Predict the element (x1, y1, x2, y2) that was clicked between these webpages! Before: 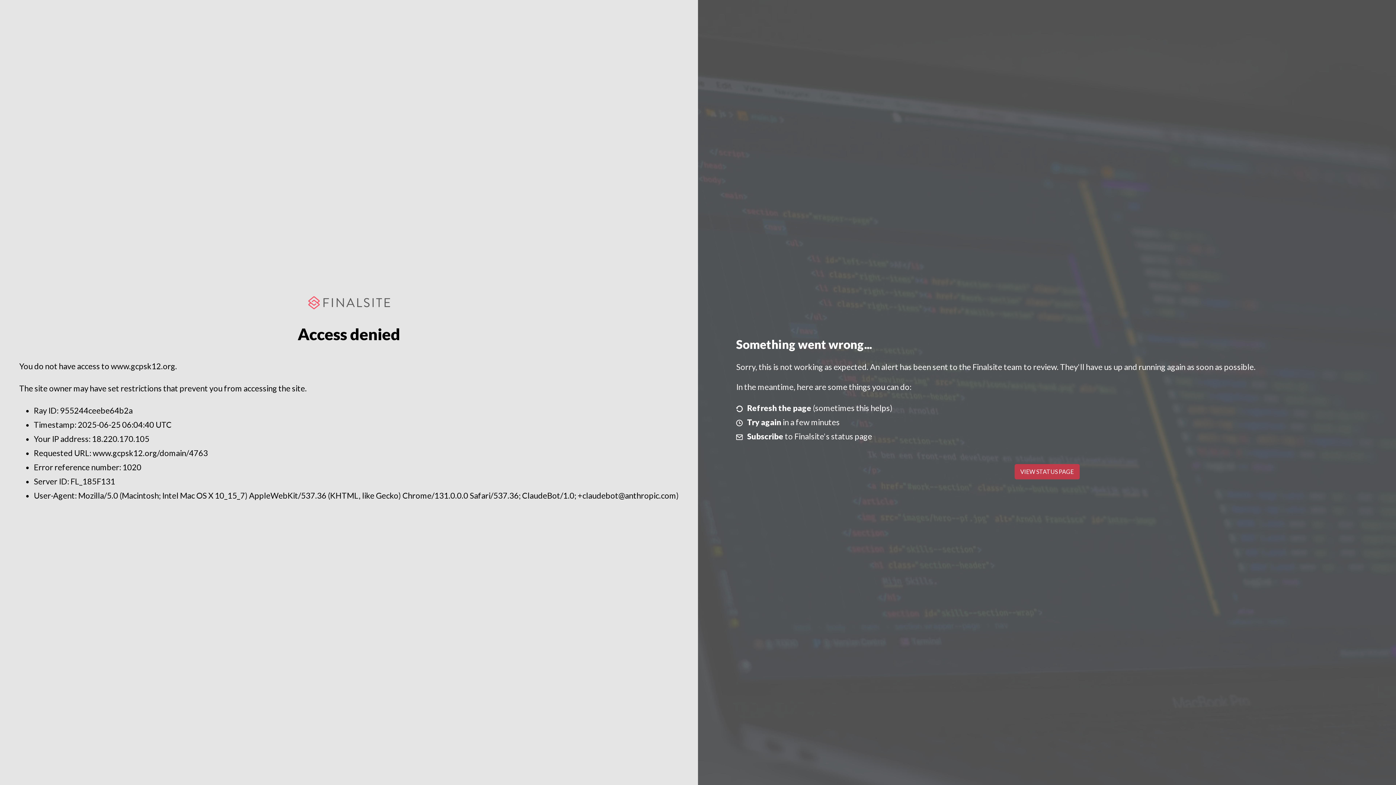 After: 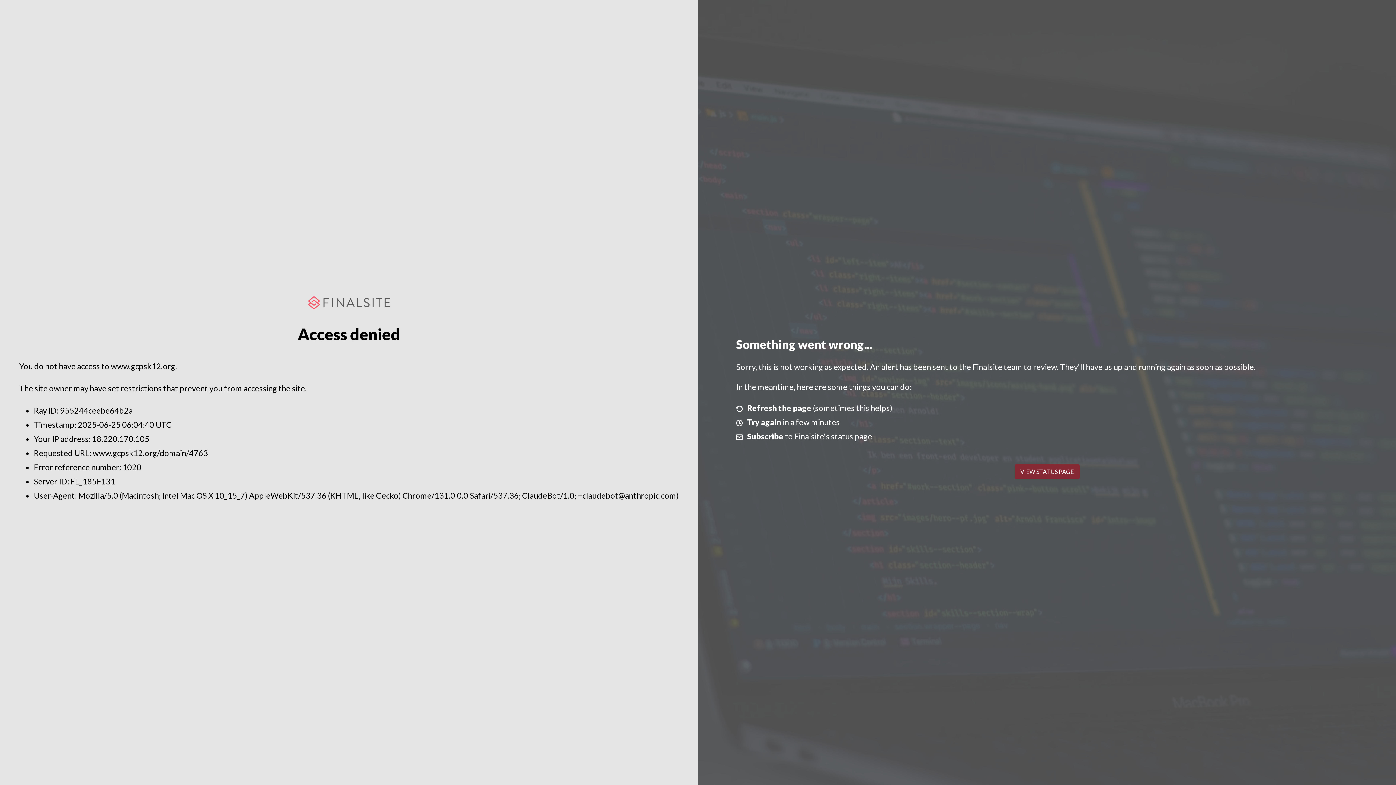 Action: label: VIEW STATUS PAGE bbox: (1014, 464, 1079, 479)